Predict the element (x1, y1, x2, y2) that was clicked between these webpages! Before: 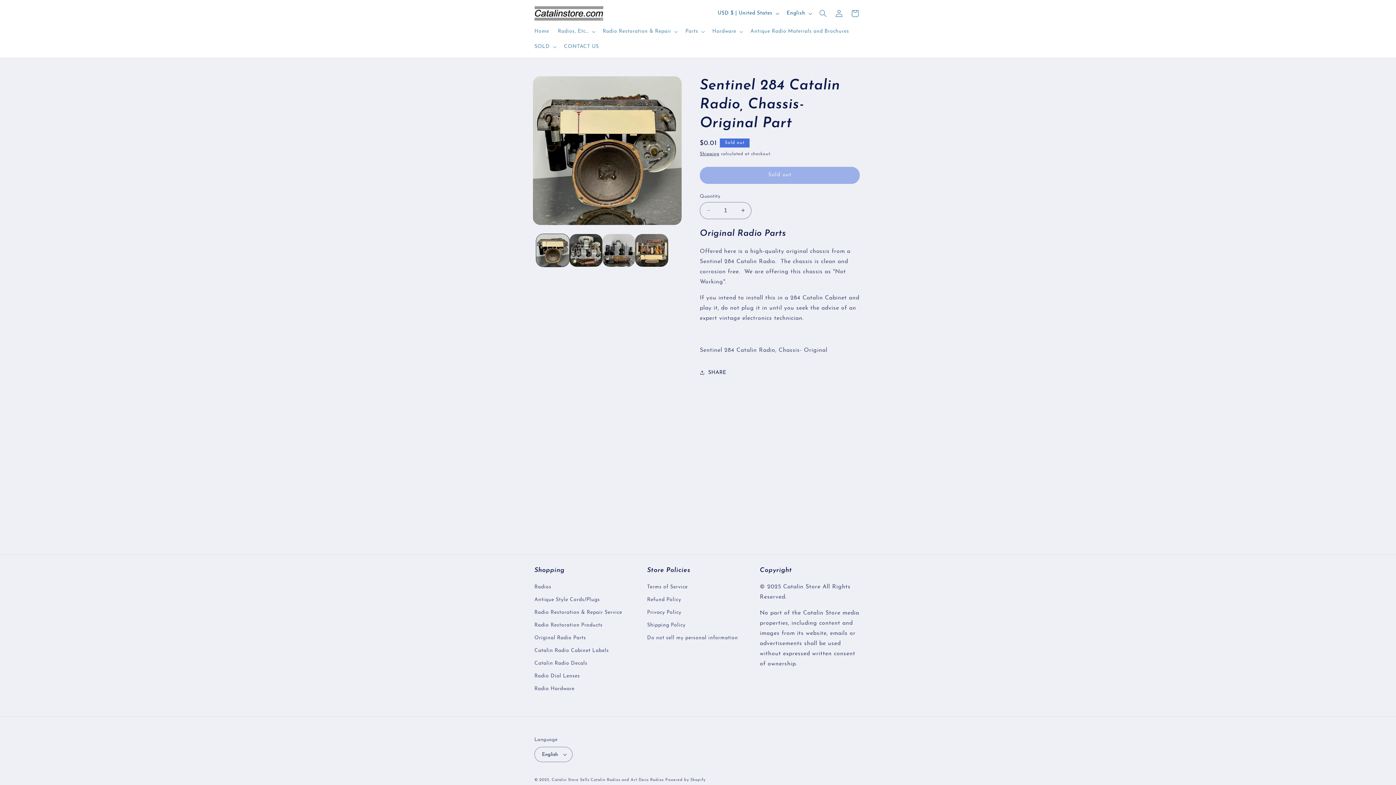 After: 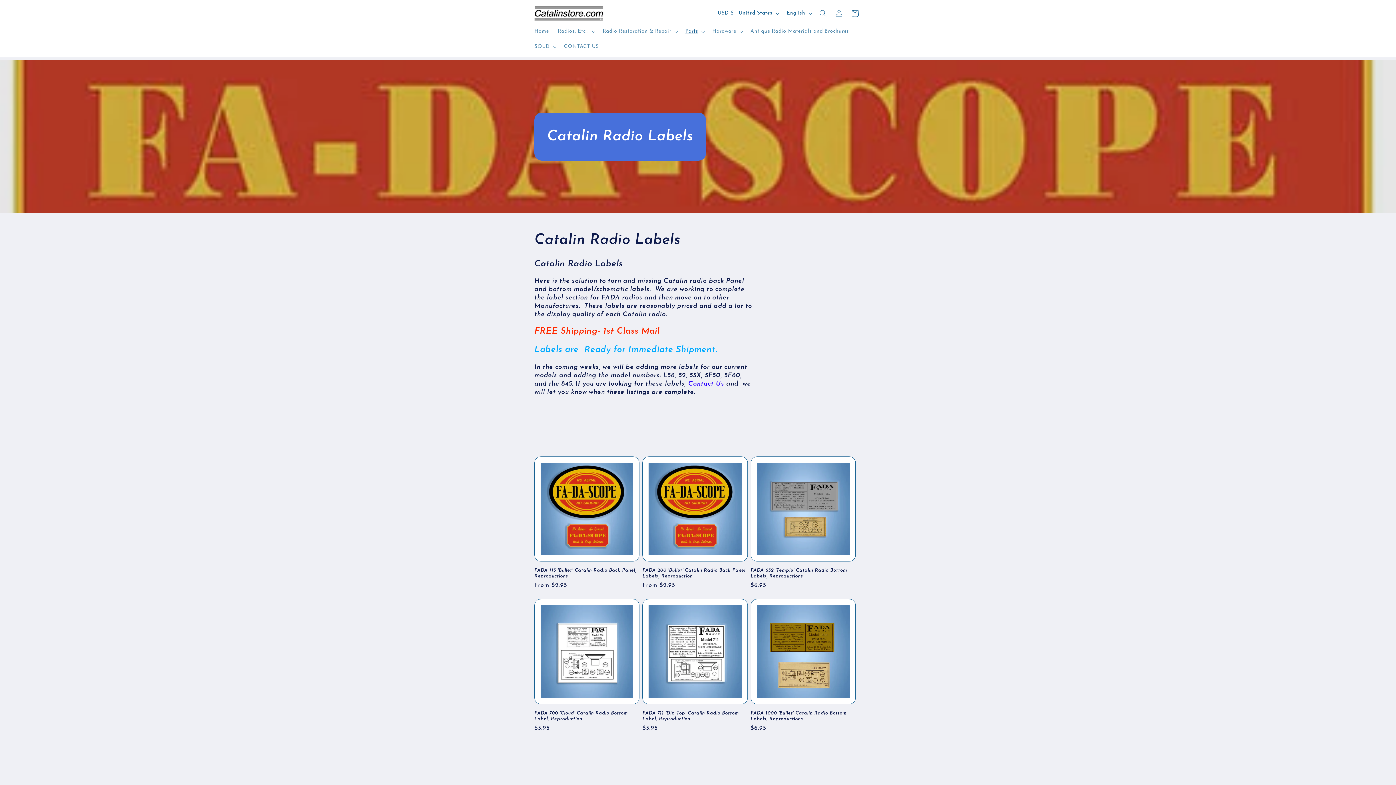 Action: bbox: (534, 644, 609, 657) label: Catalin Radio Cabinet Labels